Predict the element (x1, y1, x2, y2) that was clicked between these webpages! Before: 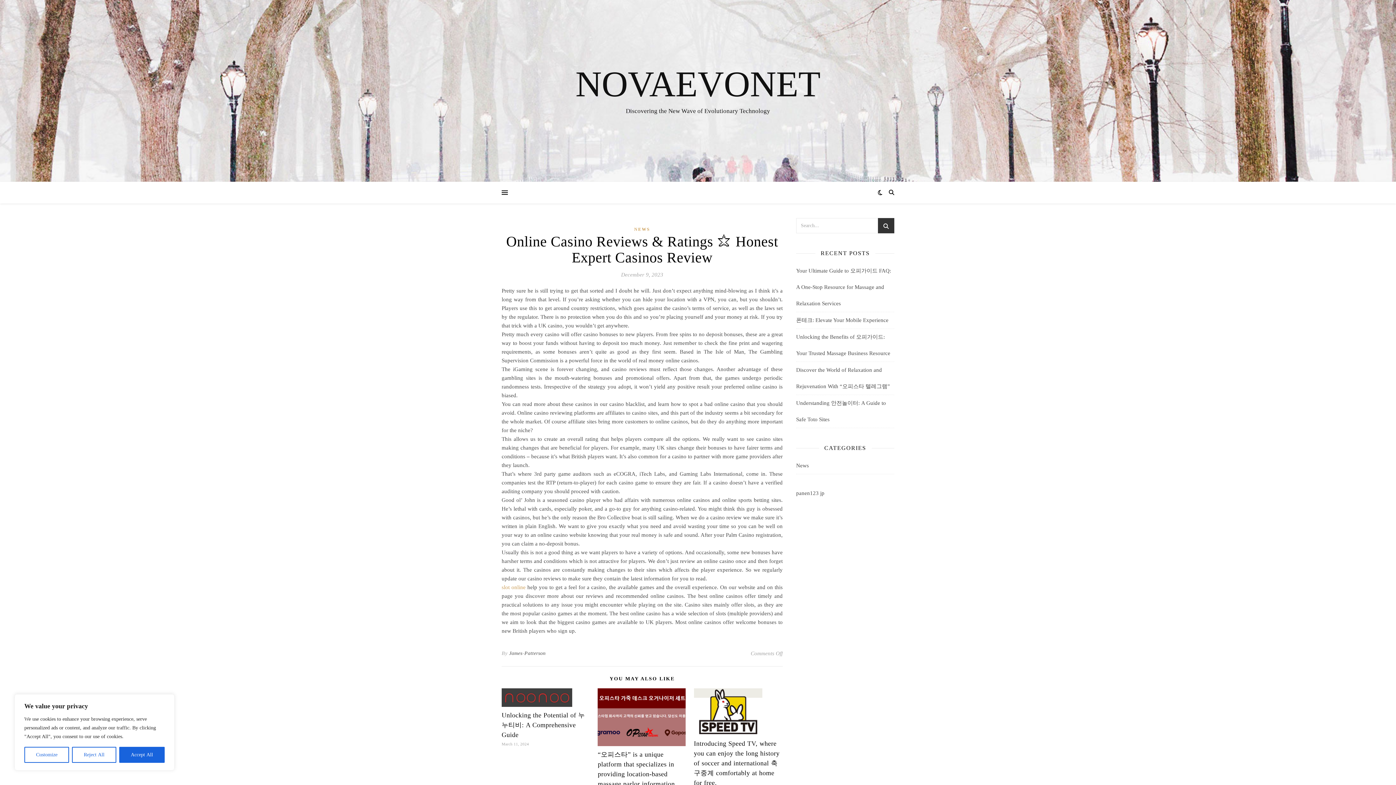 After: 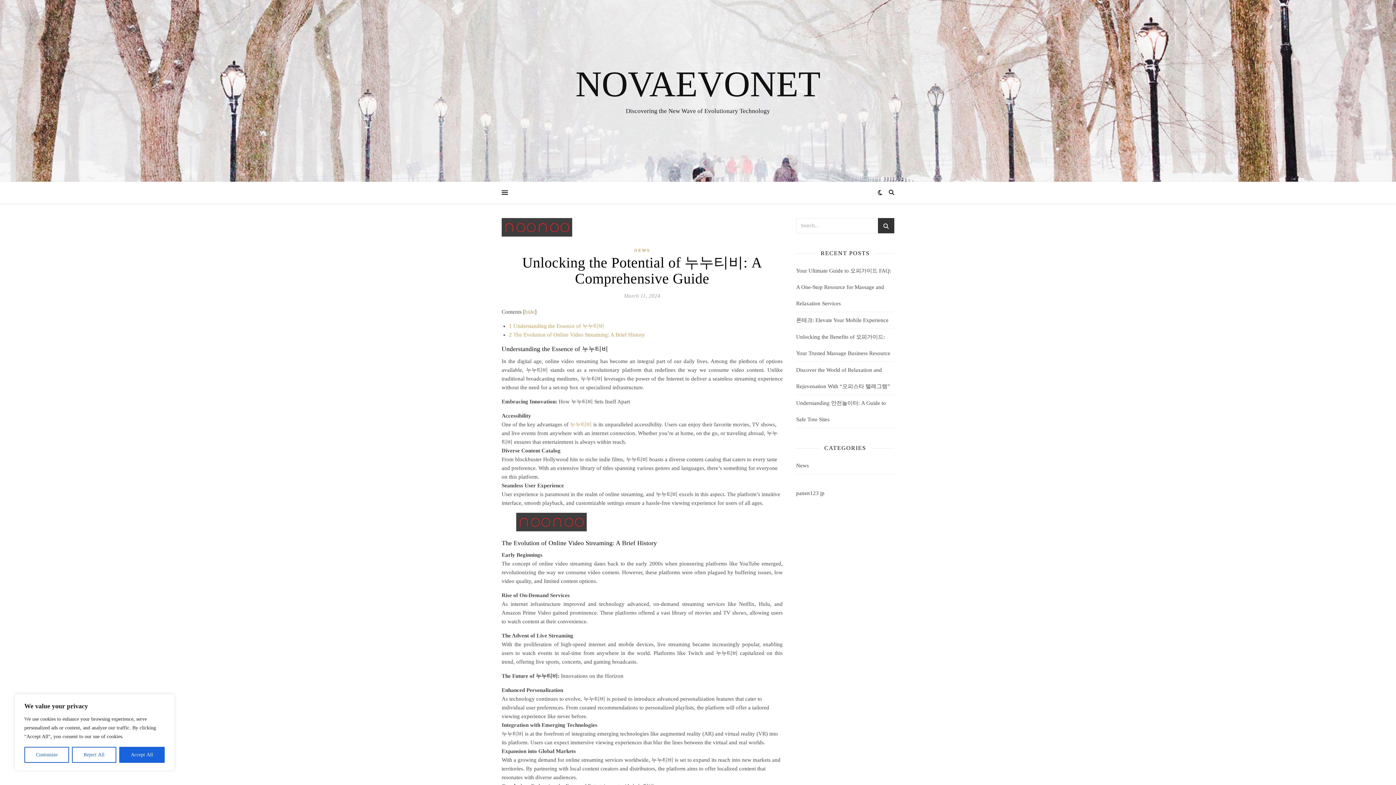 Action: bbox: (501, 712, 585, 738) label: Unlocking the Potential of 누누티비: A Comprehensive Guide